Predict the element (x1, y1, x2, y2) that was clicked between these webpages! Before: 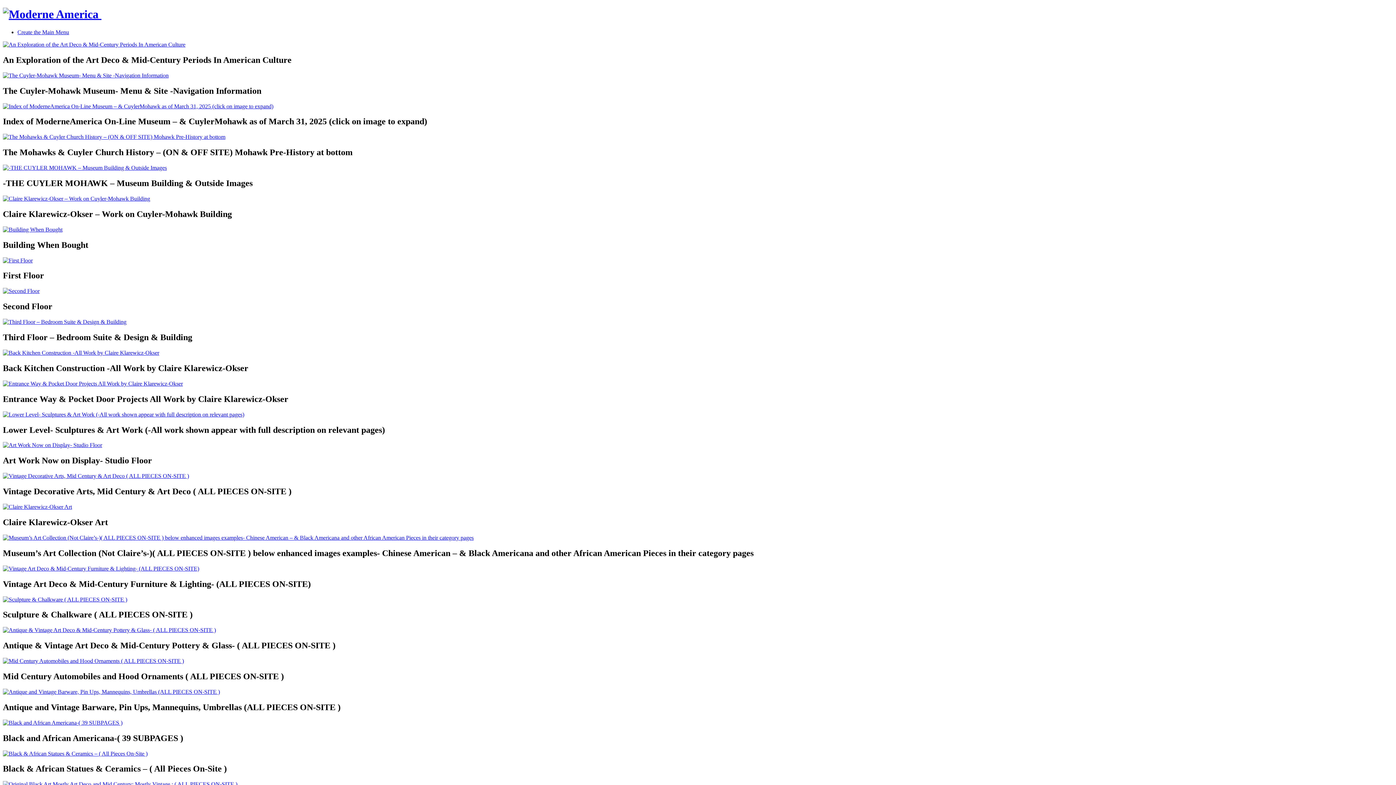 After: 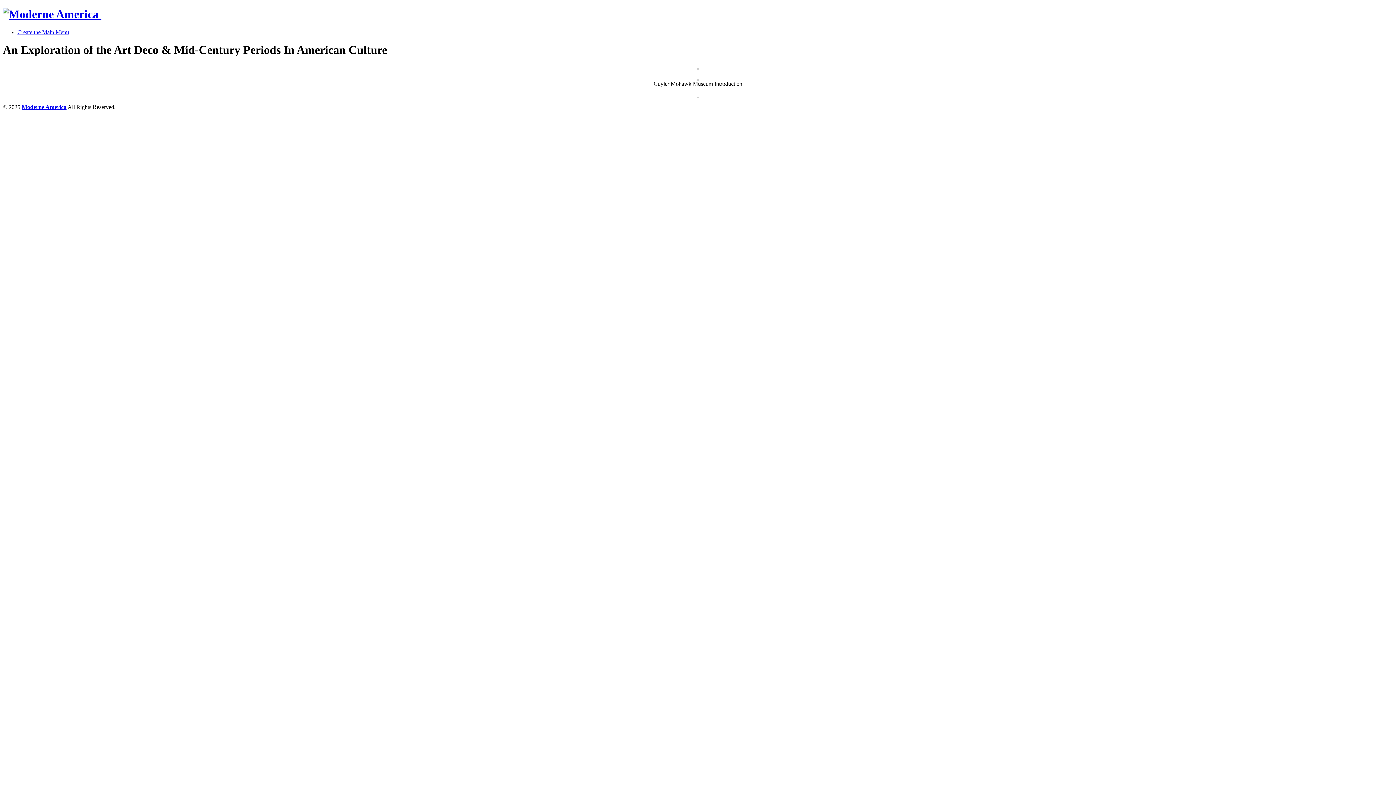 Action: bbox: (2, 41, 185, 47)